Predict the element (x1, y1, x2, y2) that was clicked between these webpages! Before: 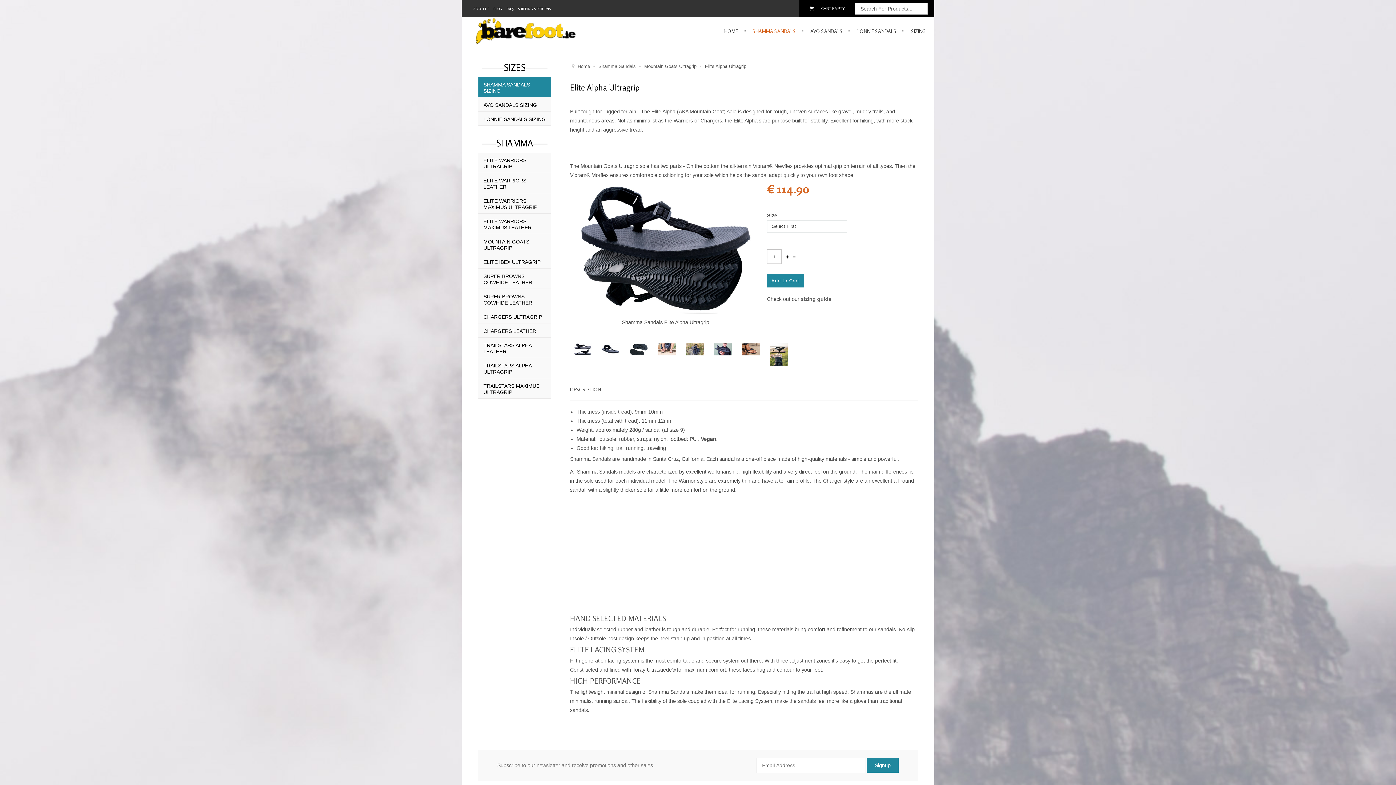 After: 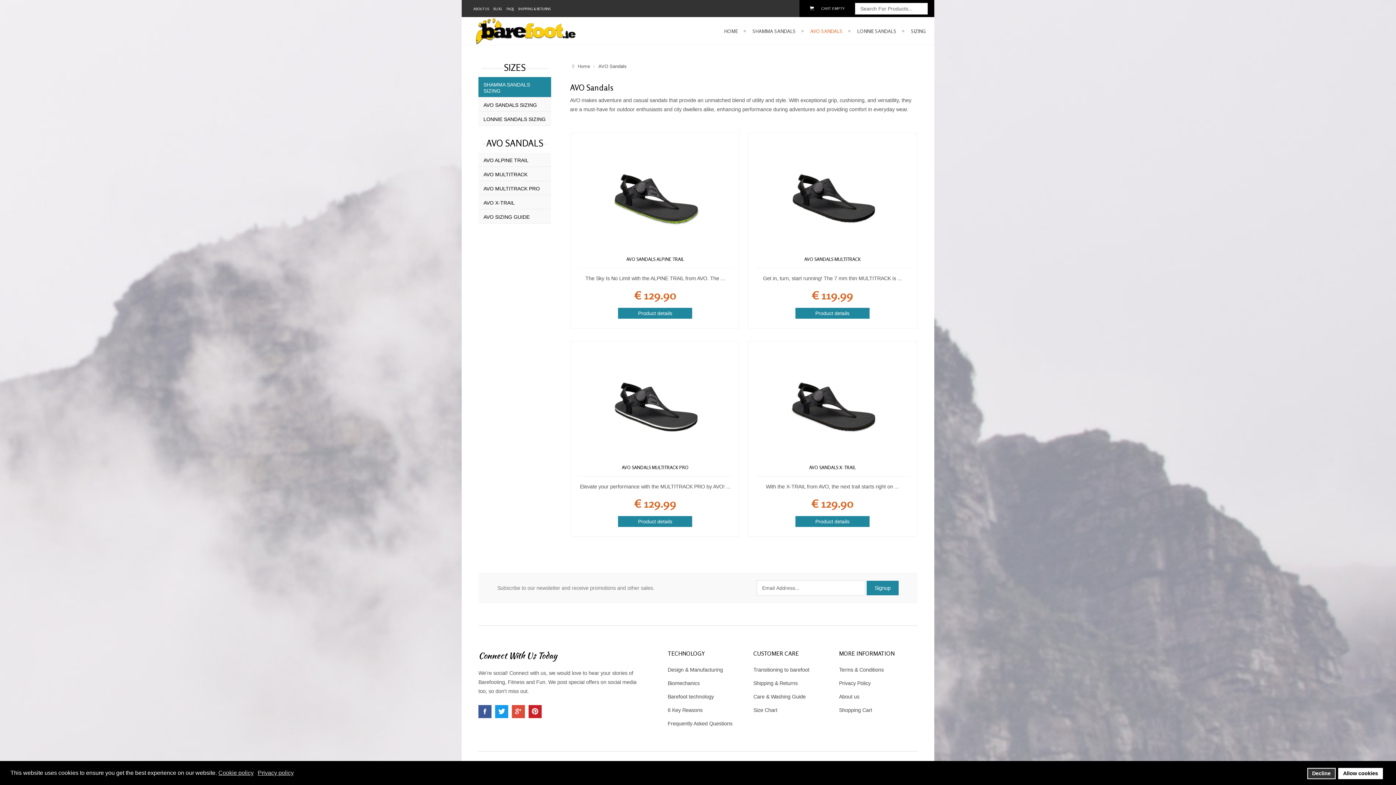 Action: label: AVO SANDALS bbox: (810, 26, 842, 36)